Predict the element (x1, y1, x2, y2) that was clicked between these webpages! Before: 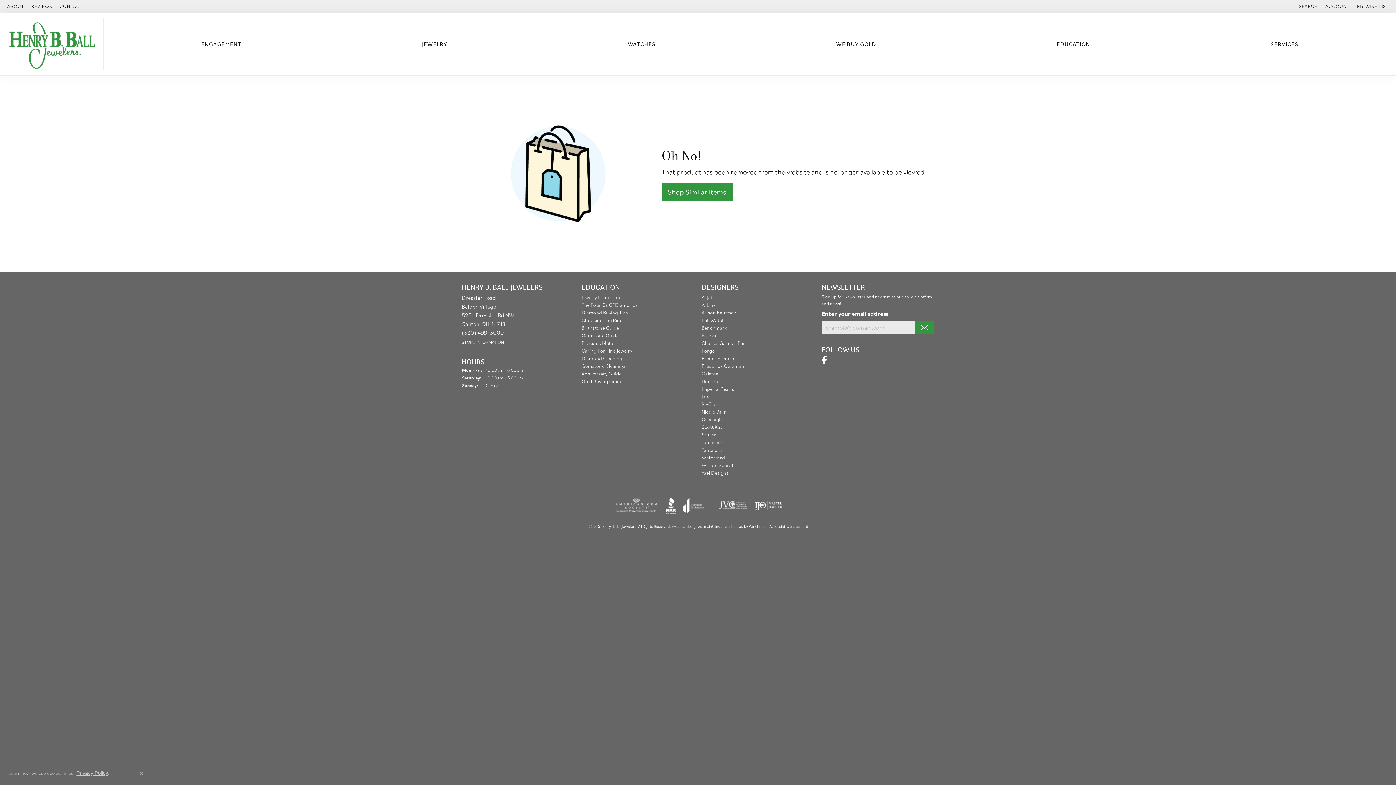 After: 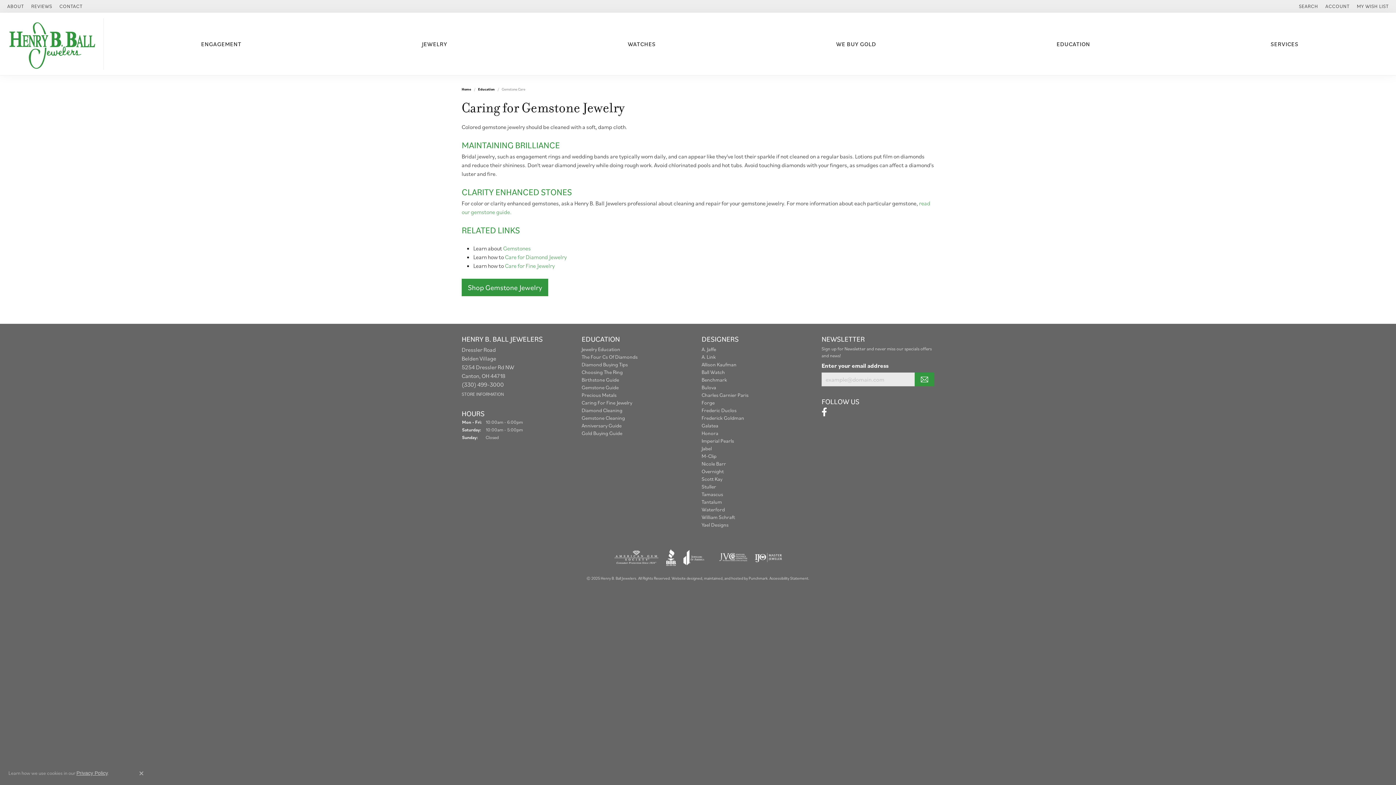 Action: label: Gemstone Cleaning bbox: (581, 362, 625, 369)